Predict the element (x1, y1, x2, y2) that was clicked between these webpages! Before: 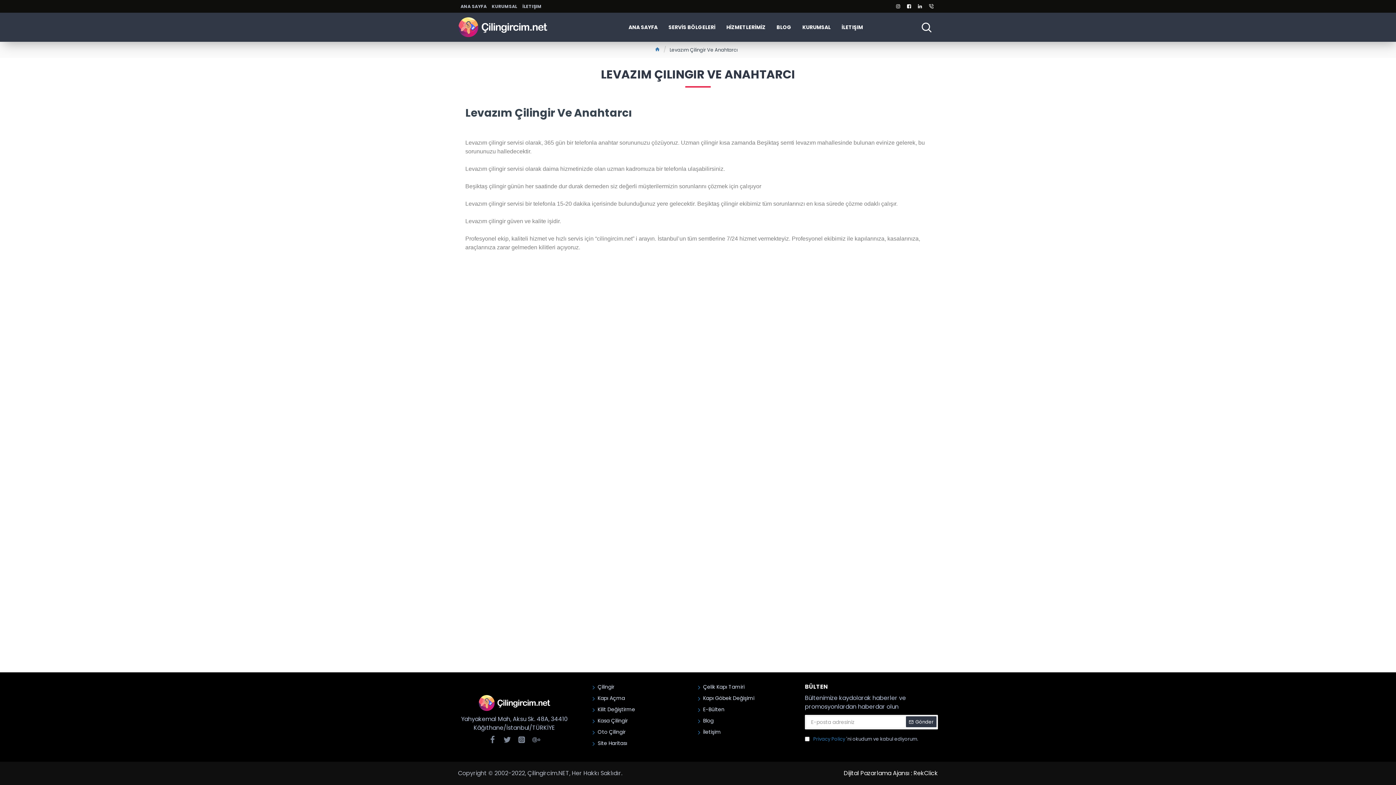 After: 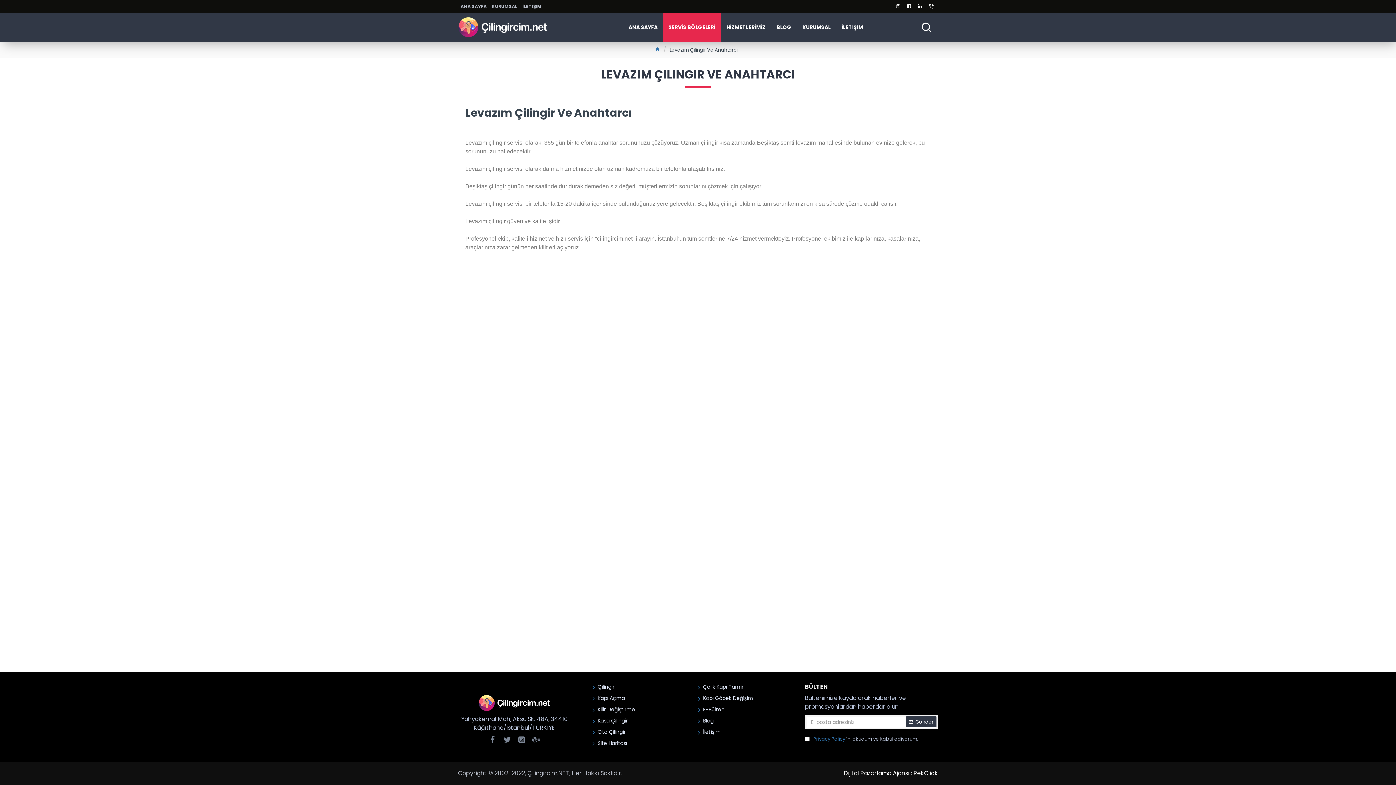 Action: bbox: (663, 12, 721, 41) label: SERVİS BÖLGELERİ